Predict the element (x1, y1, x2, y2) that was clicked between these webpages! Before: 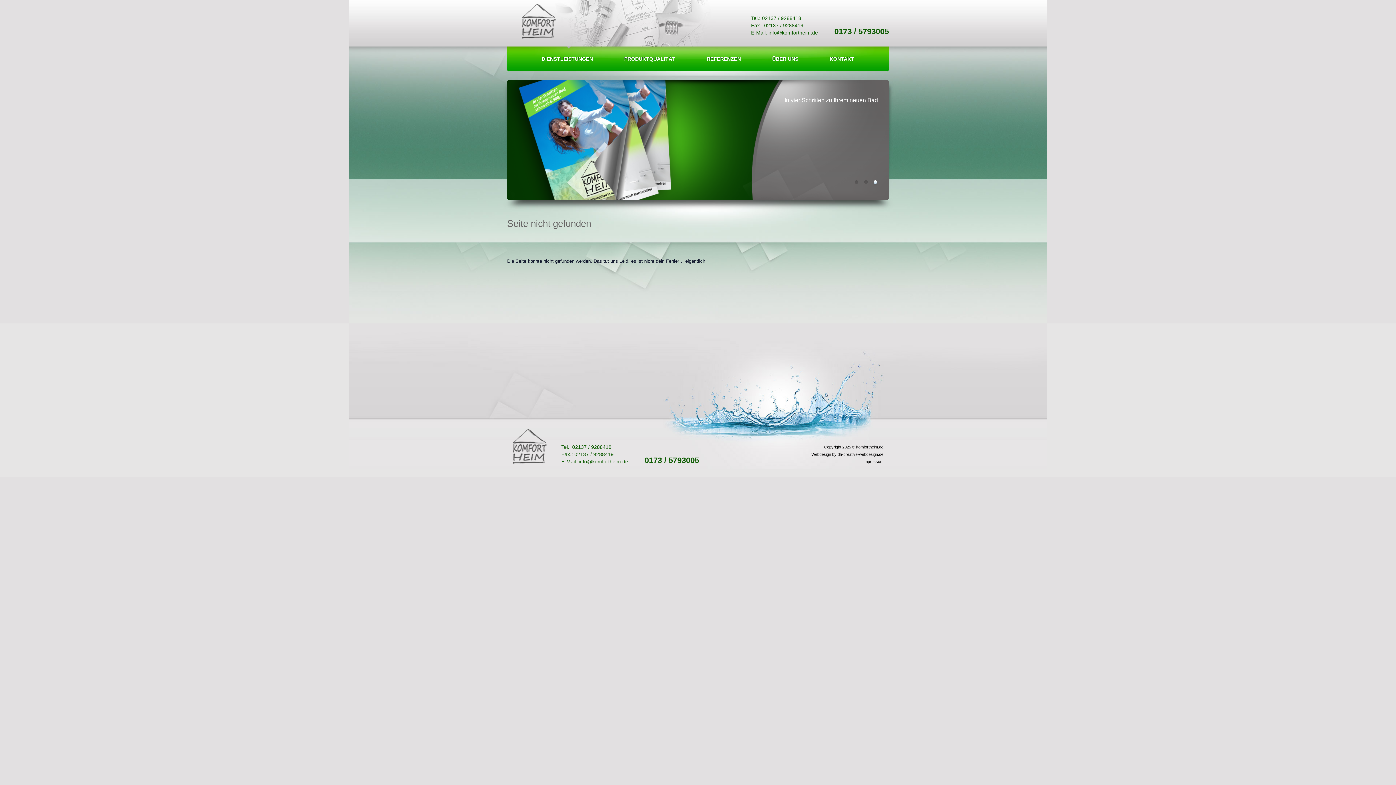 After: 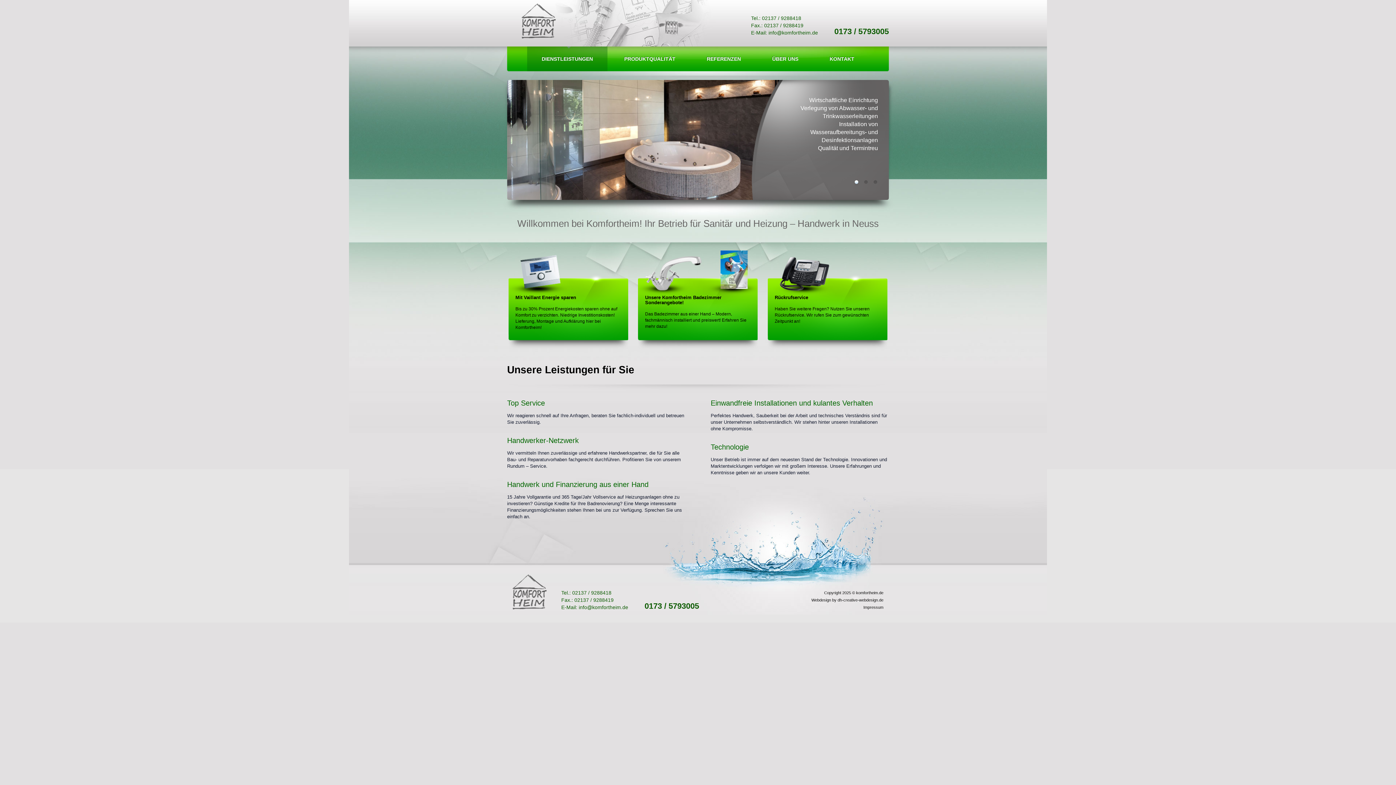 Action: bbox: (521, 3, 556, 38)